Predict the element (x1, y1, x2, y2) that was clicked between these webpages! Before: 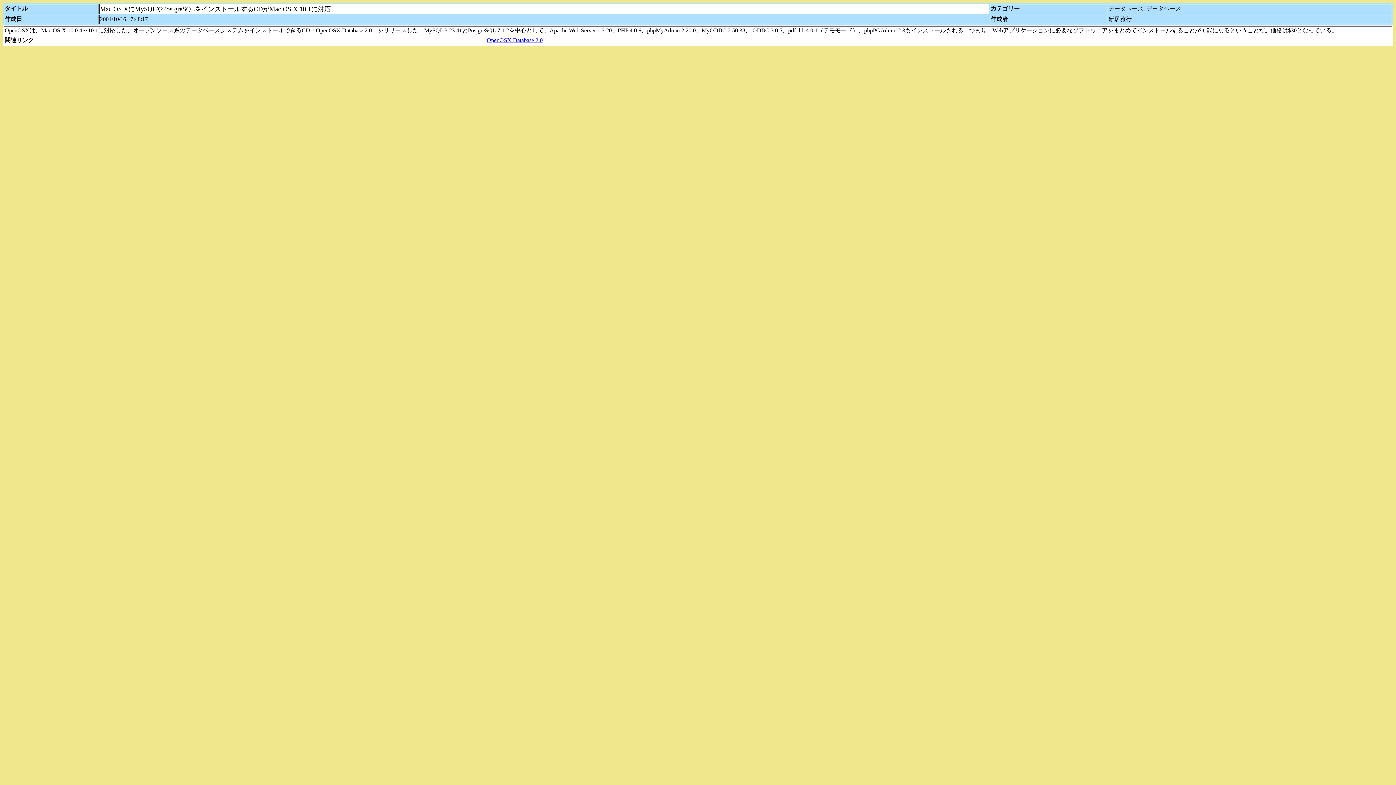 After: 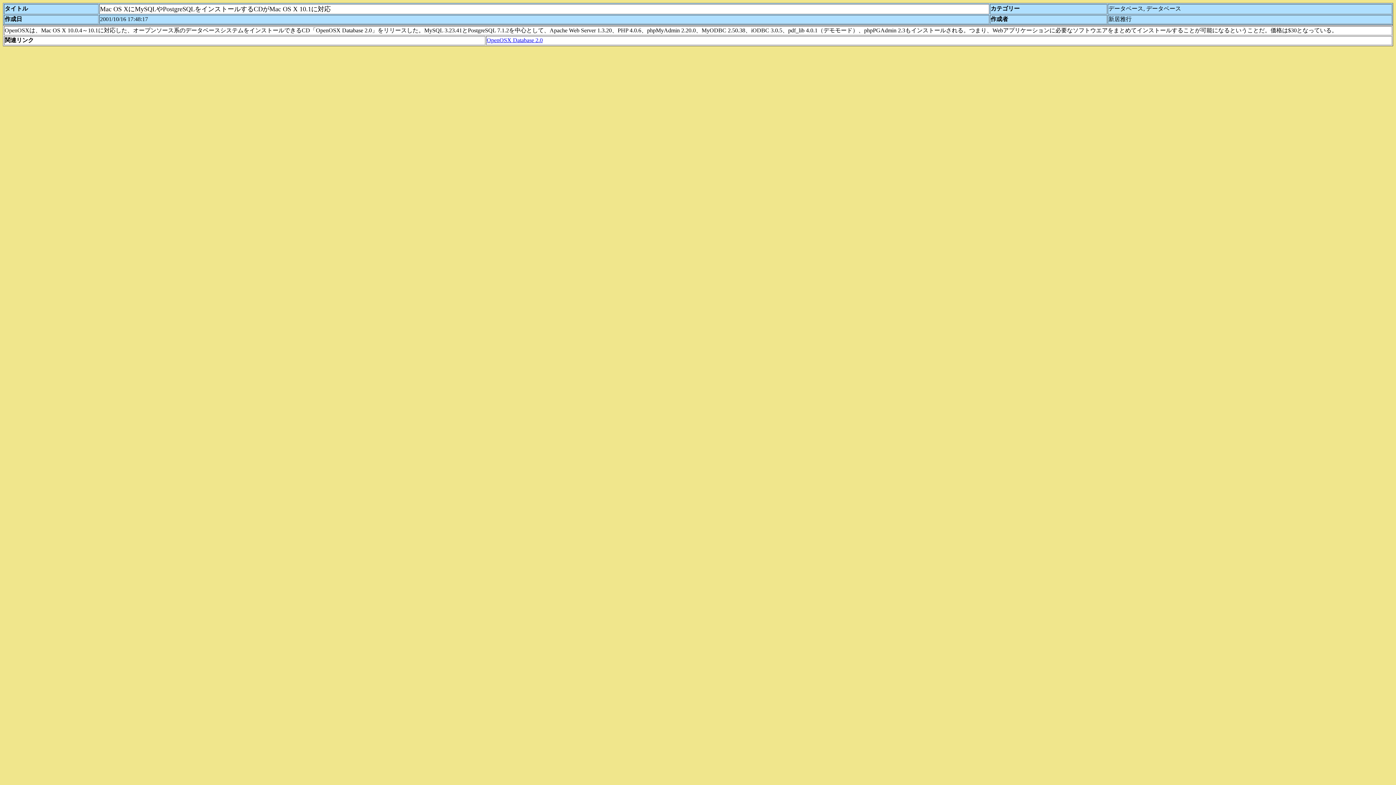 Action: label: OpenOSX Database 2.0 bbox: (486, 37, 542, 43)